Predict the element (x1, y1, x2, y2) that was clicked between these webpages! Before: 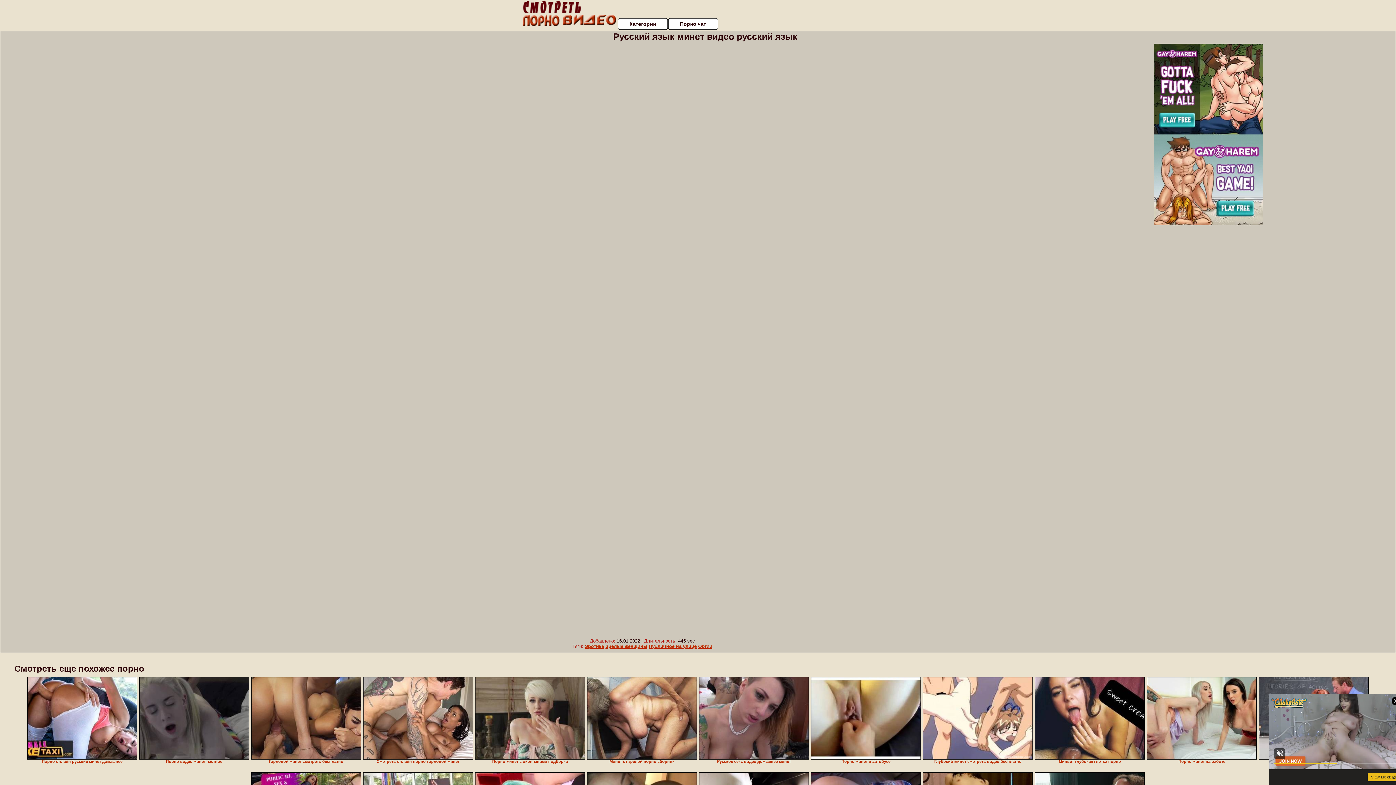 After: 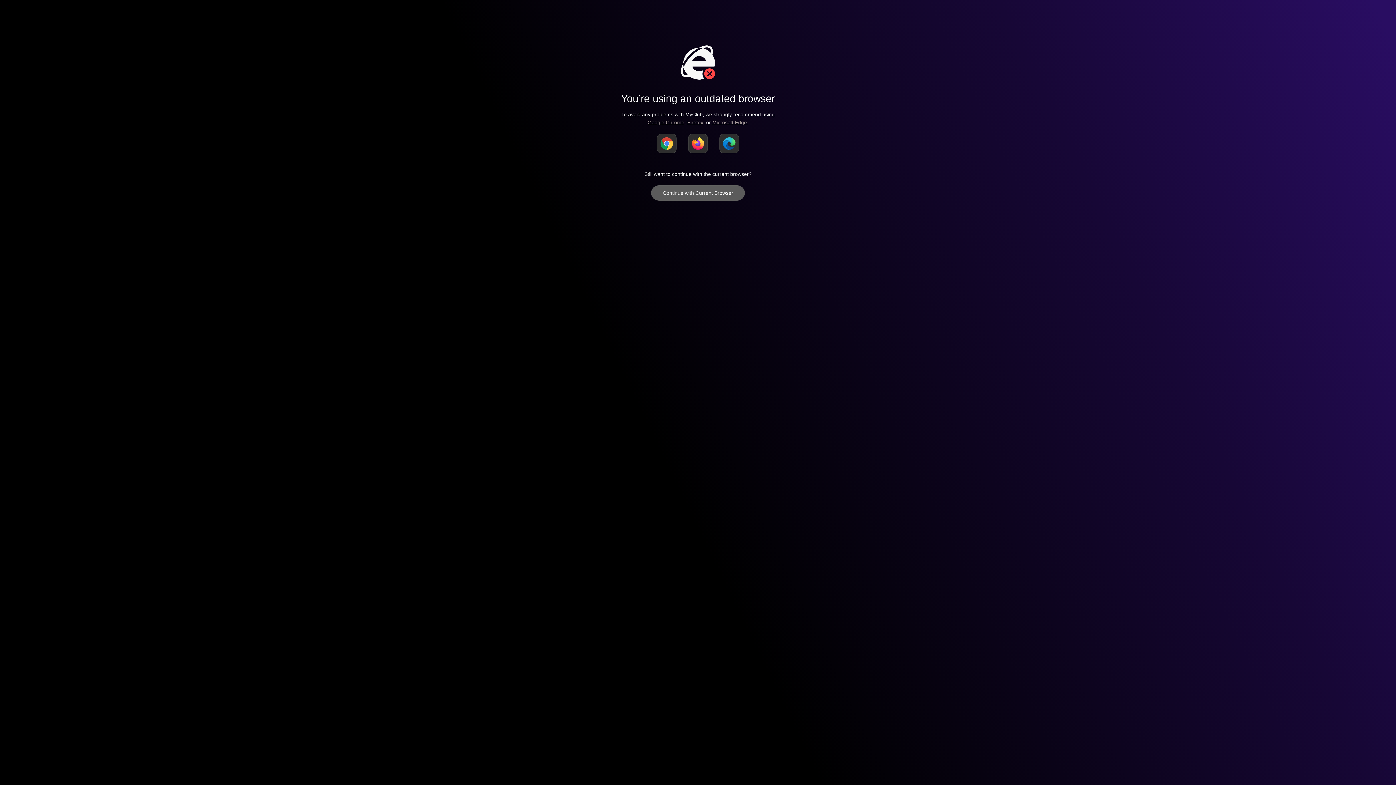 Action: bbox: (699, 677, 809, 760)